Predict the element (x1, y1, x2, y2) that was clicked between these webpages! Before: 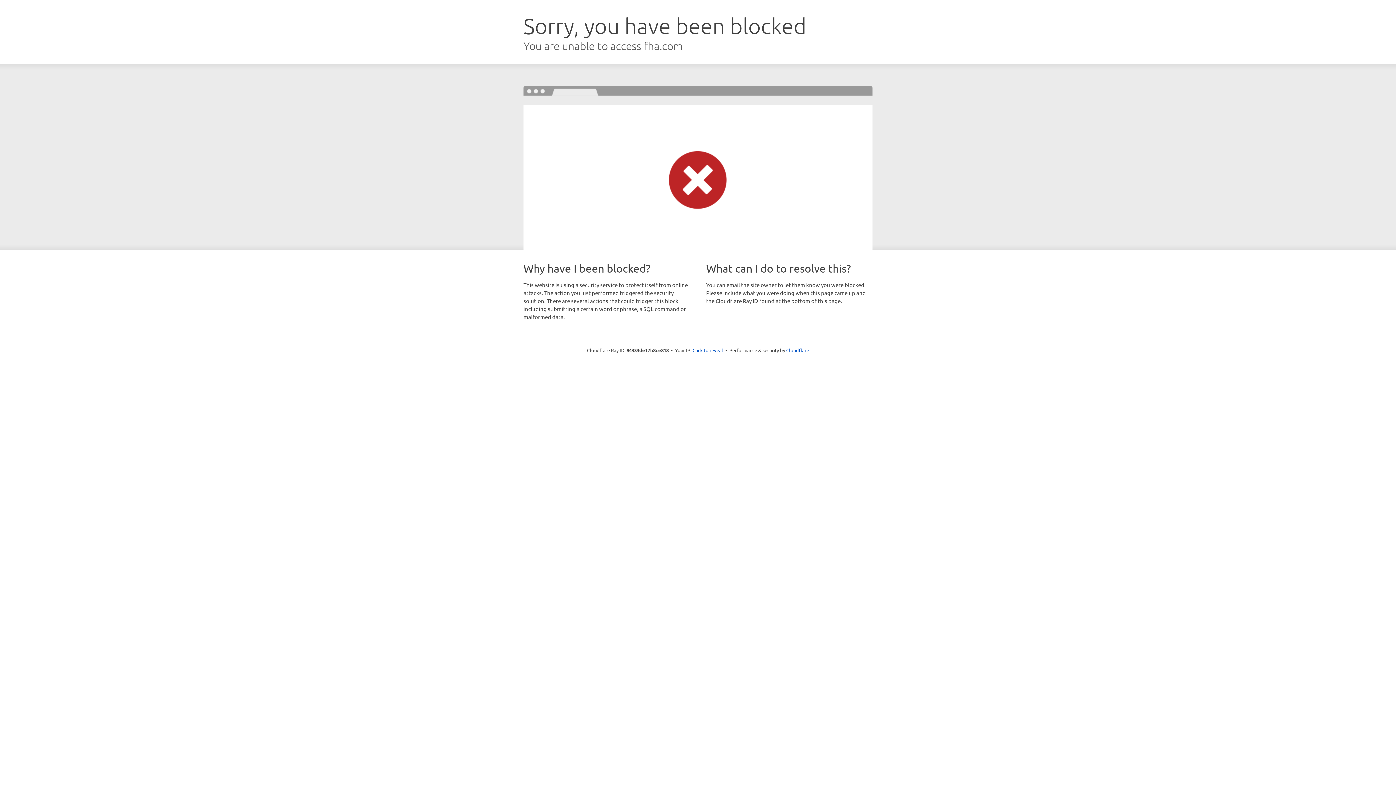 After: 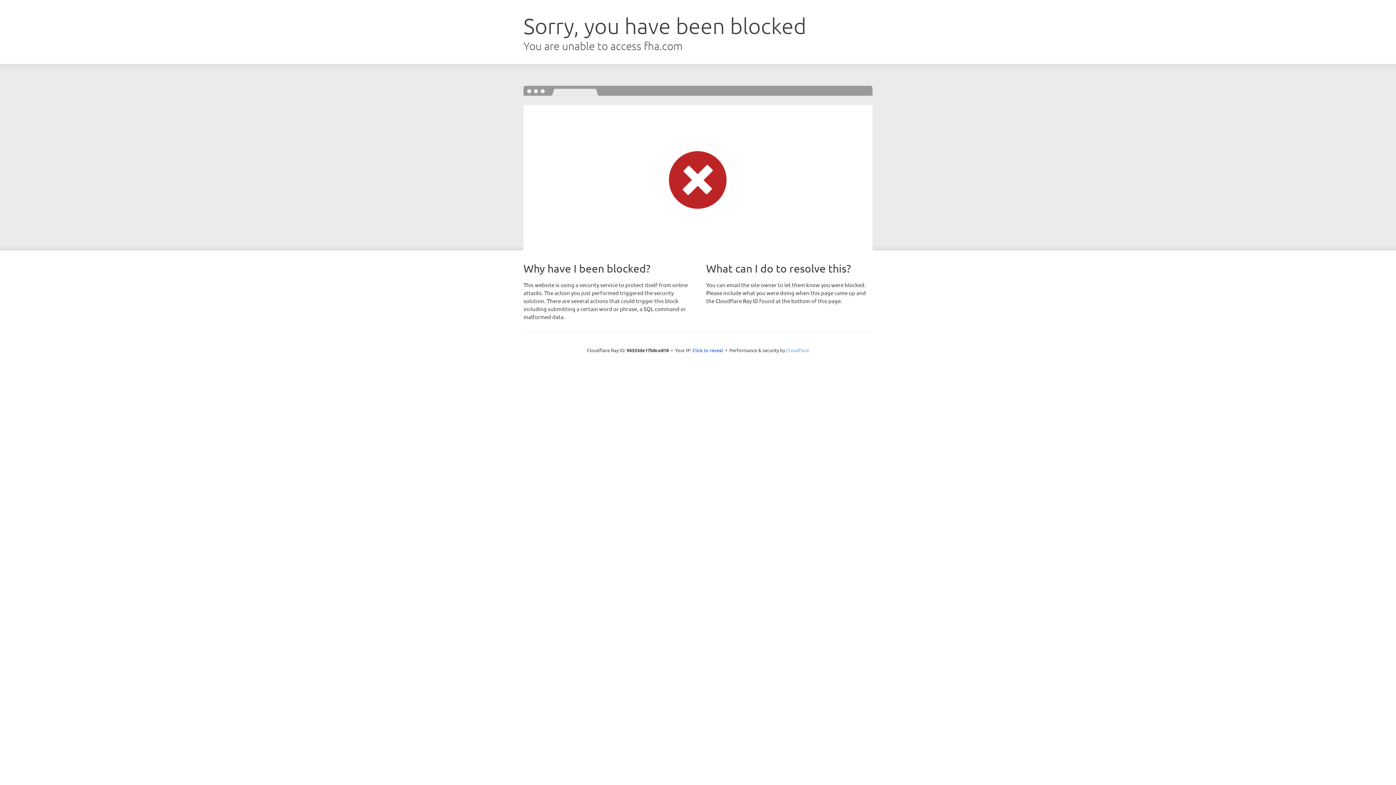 Action: label: Cloudflare bbox: (786, 347, 809, 353)